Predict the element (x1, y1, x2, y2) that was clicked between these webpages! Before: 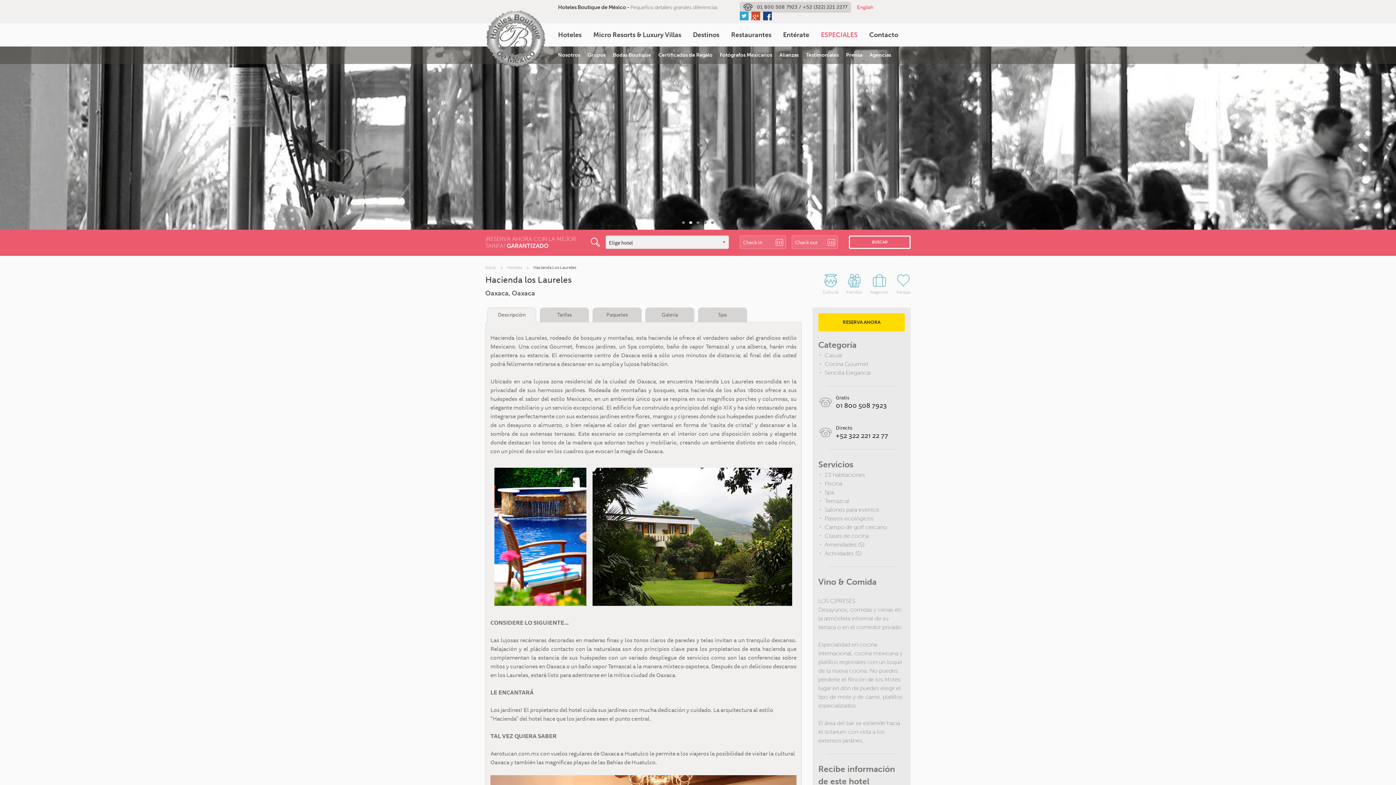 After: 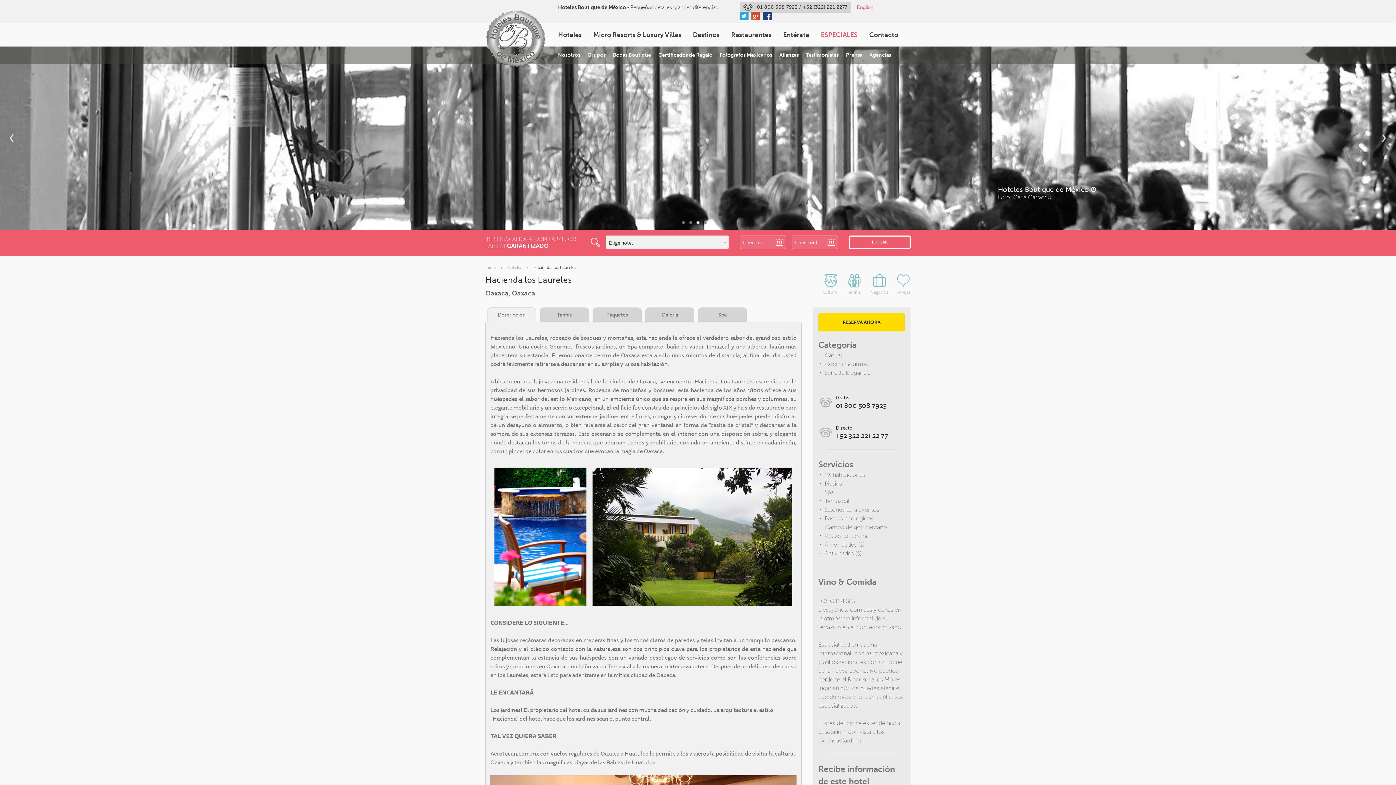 Action: bbox: (709, 218, 716, 226)